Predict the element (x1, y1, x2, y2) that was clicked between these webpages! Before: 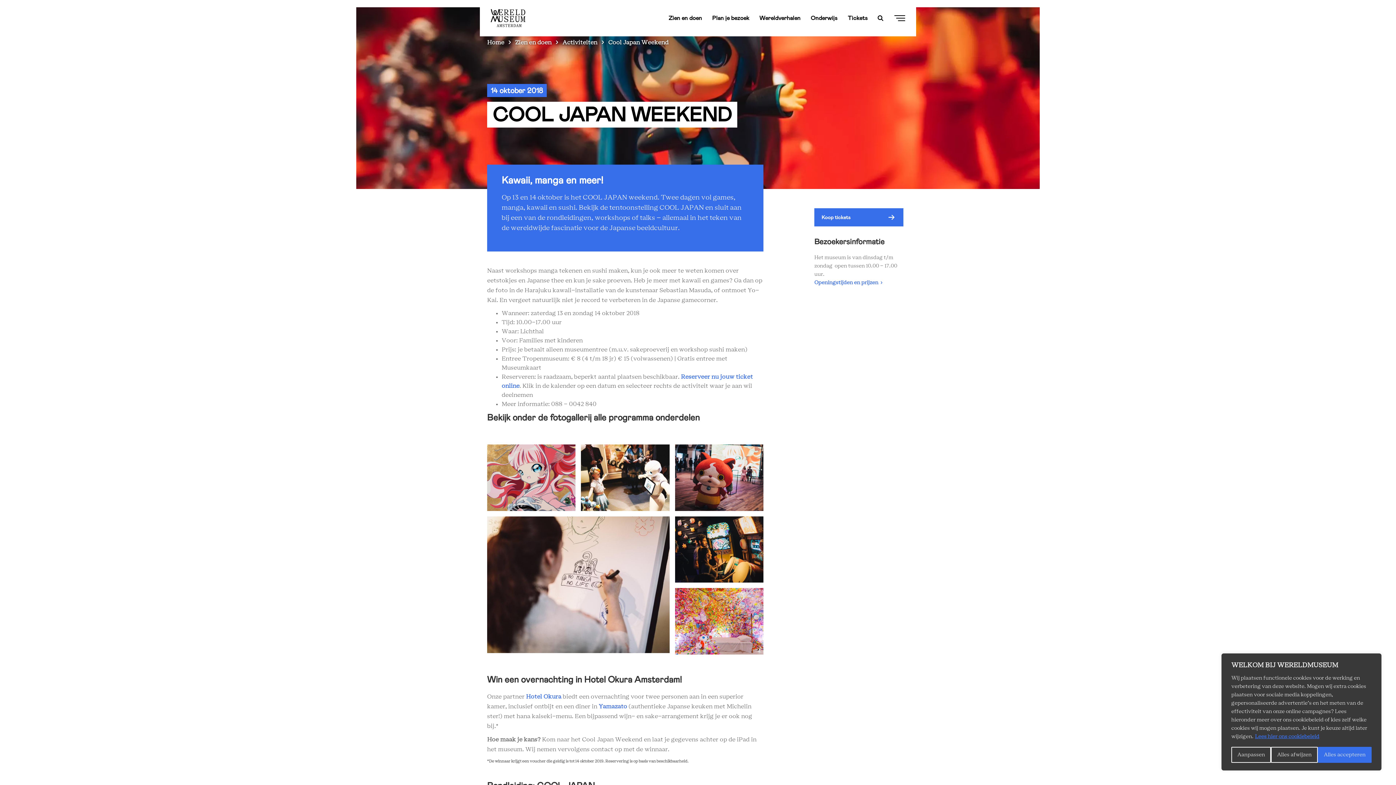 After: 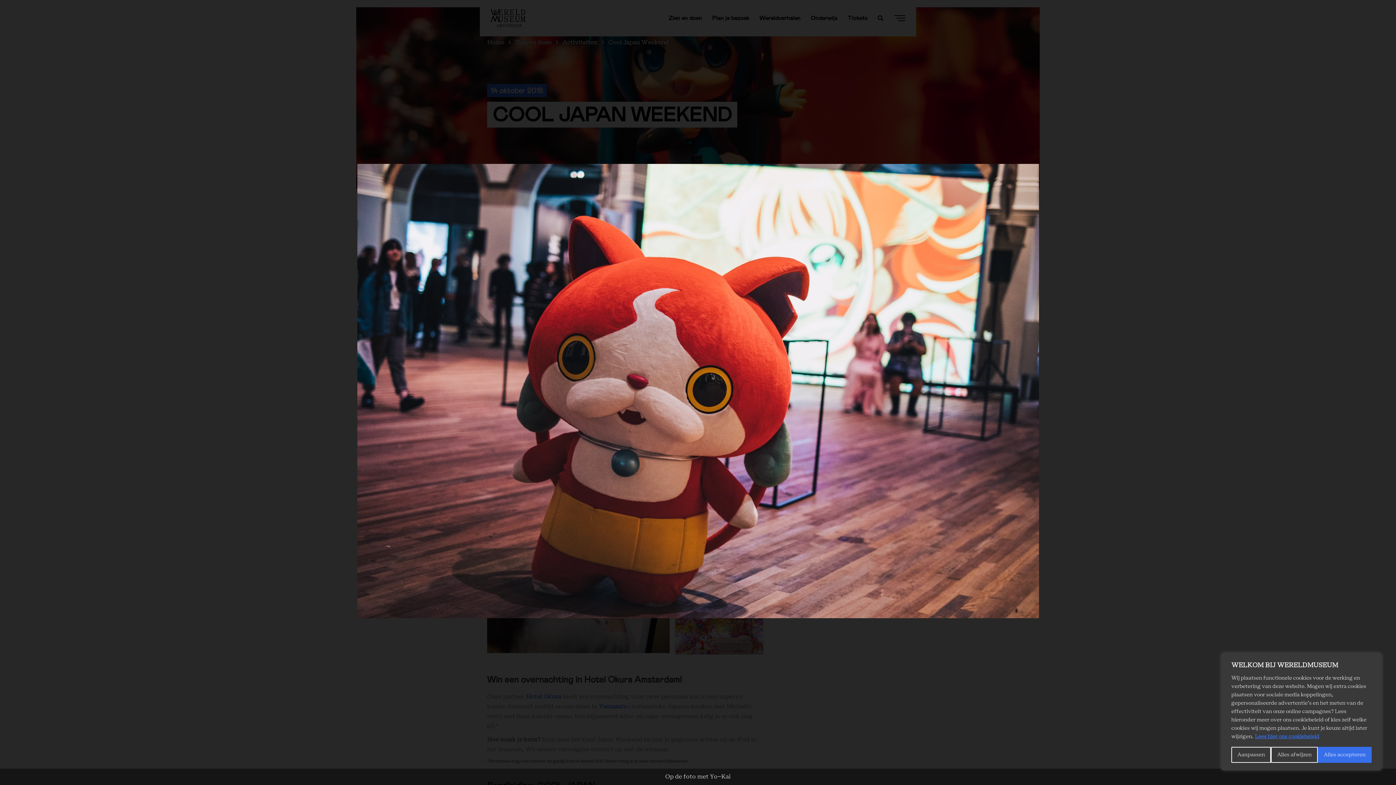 Action: bbox: (675, 474, 763, 480)